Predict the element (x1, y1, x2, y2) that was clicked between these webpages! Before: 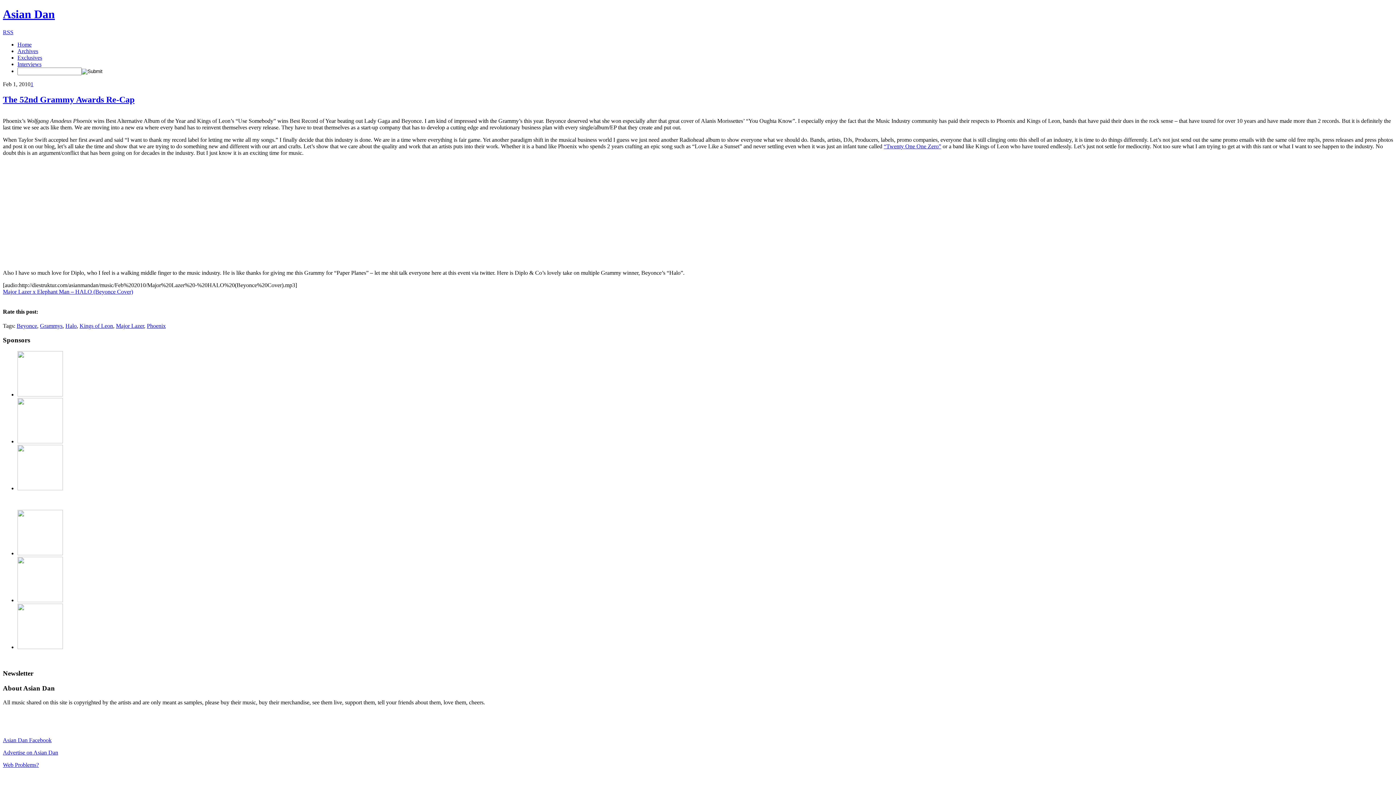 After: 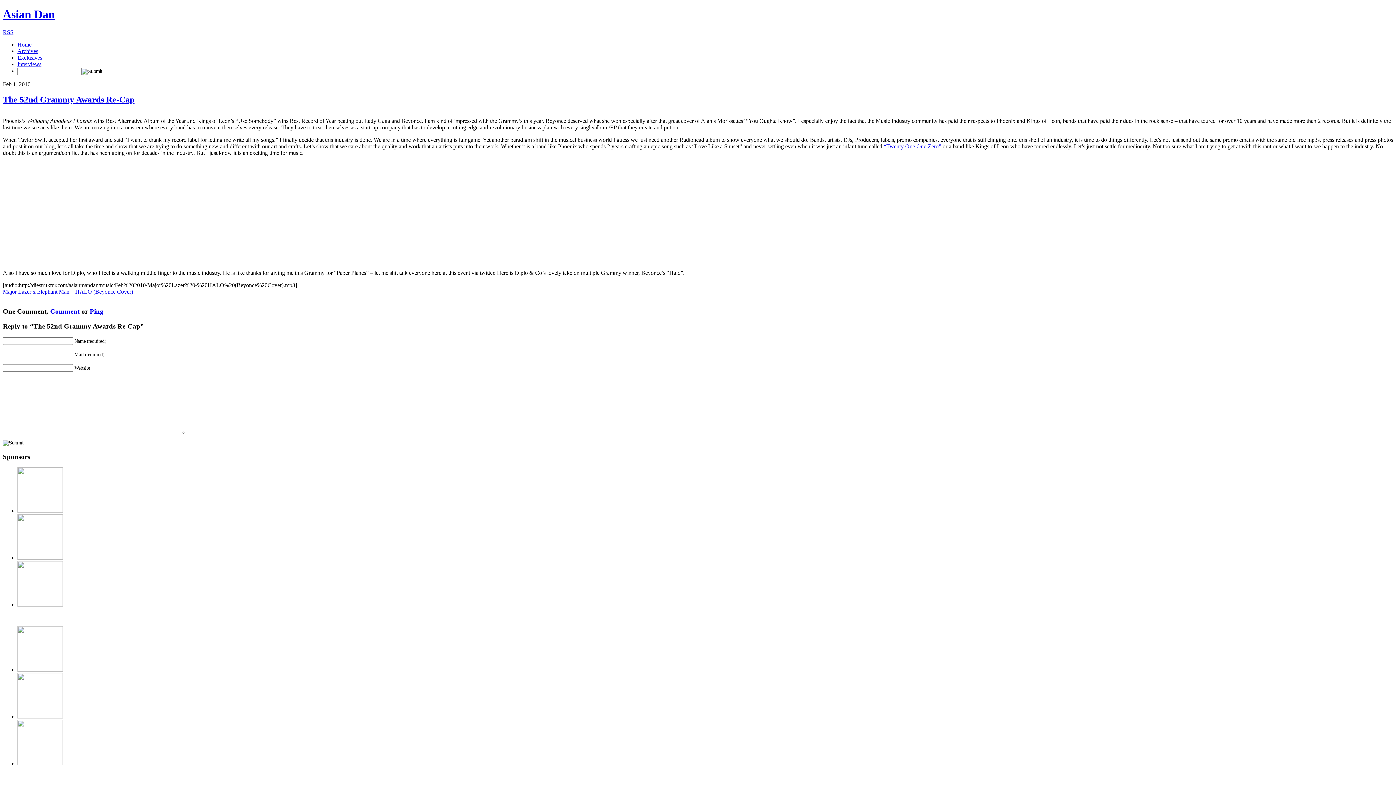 Action: label: The 52nd Grammy Awards Re-Cap bbox: (2, 94, 134, 104)